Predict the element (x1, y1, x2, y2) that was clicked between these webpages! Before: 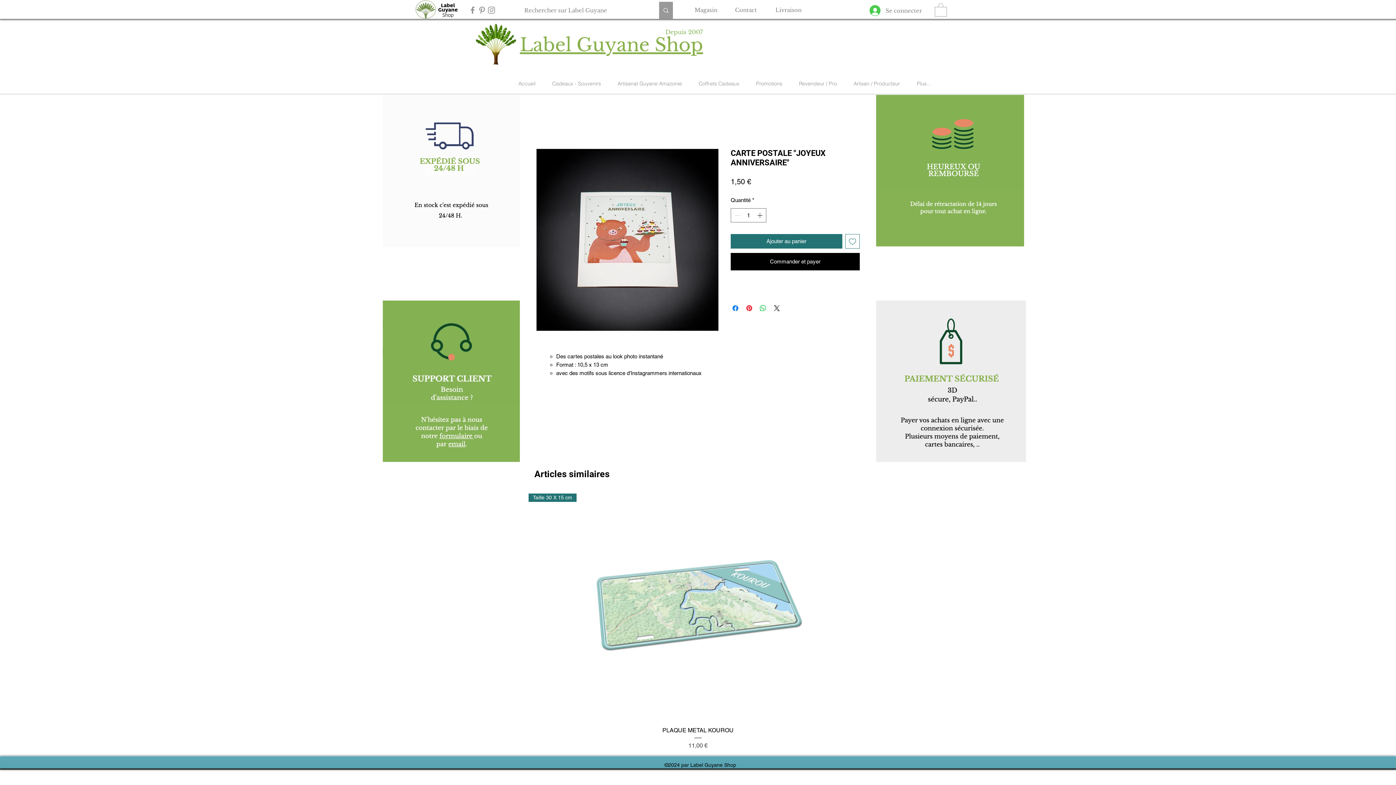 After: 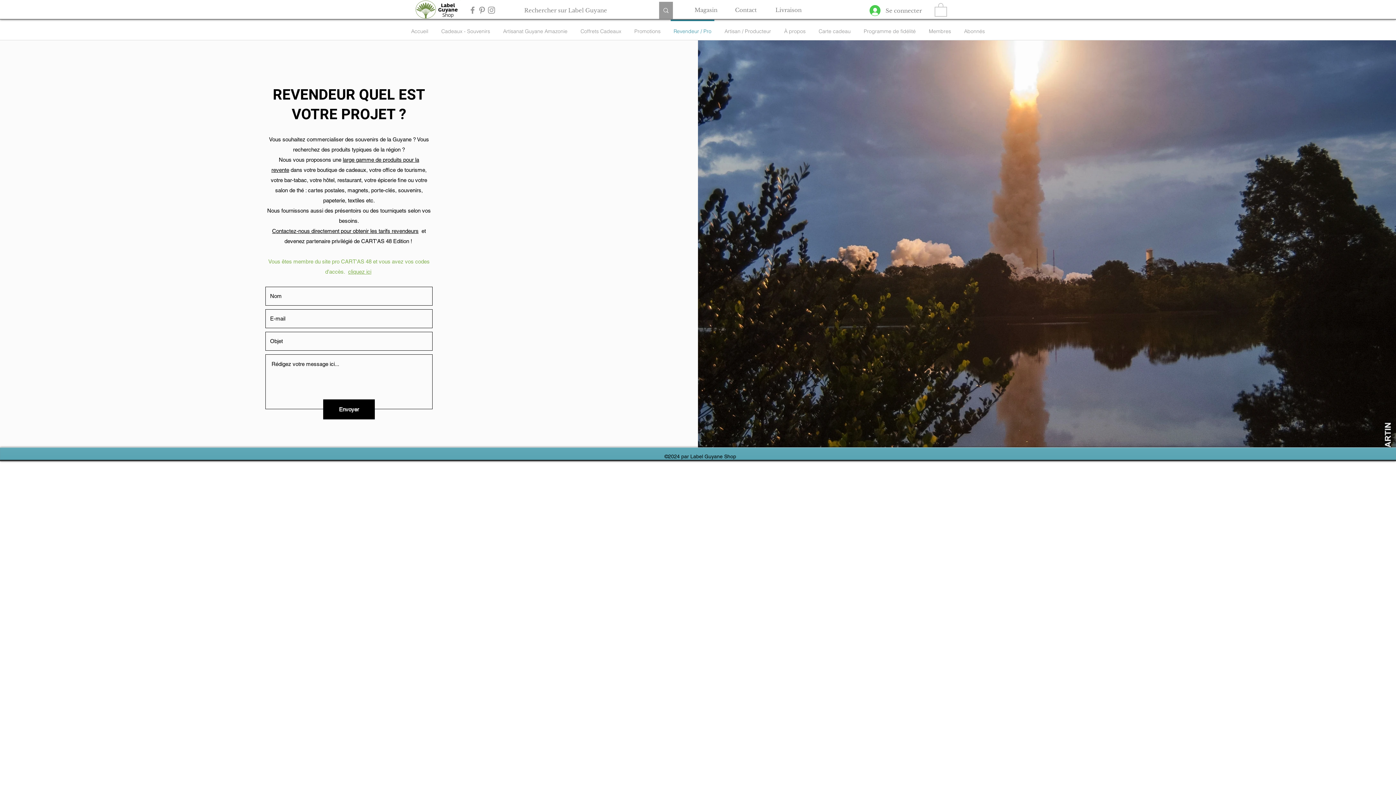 Action: bbox: (790, 73, 845, 87) label: Revendeur / Pro